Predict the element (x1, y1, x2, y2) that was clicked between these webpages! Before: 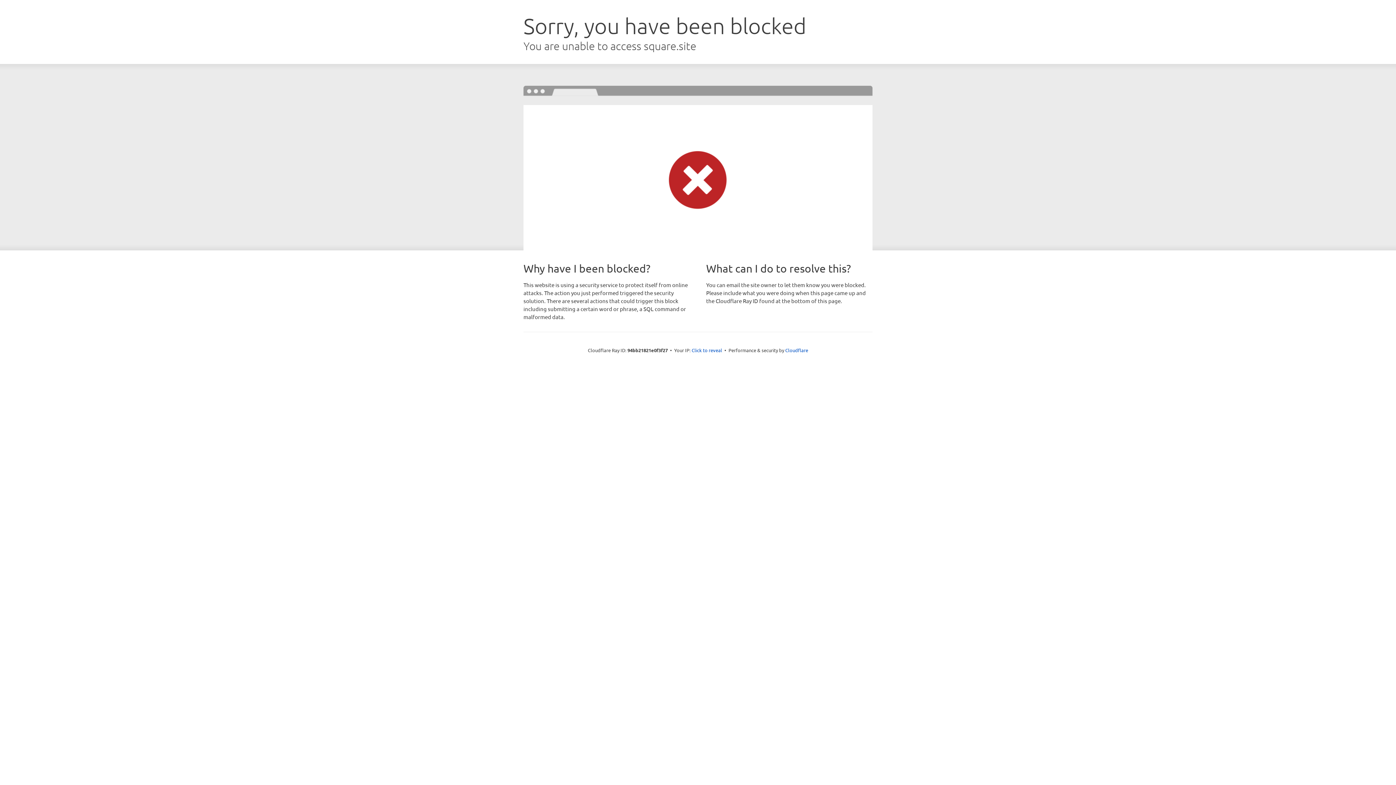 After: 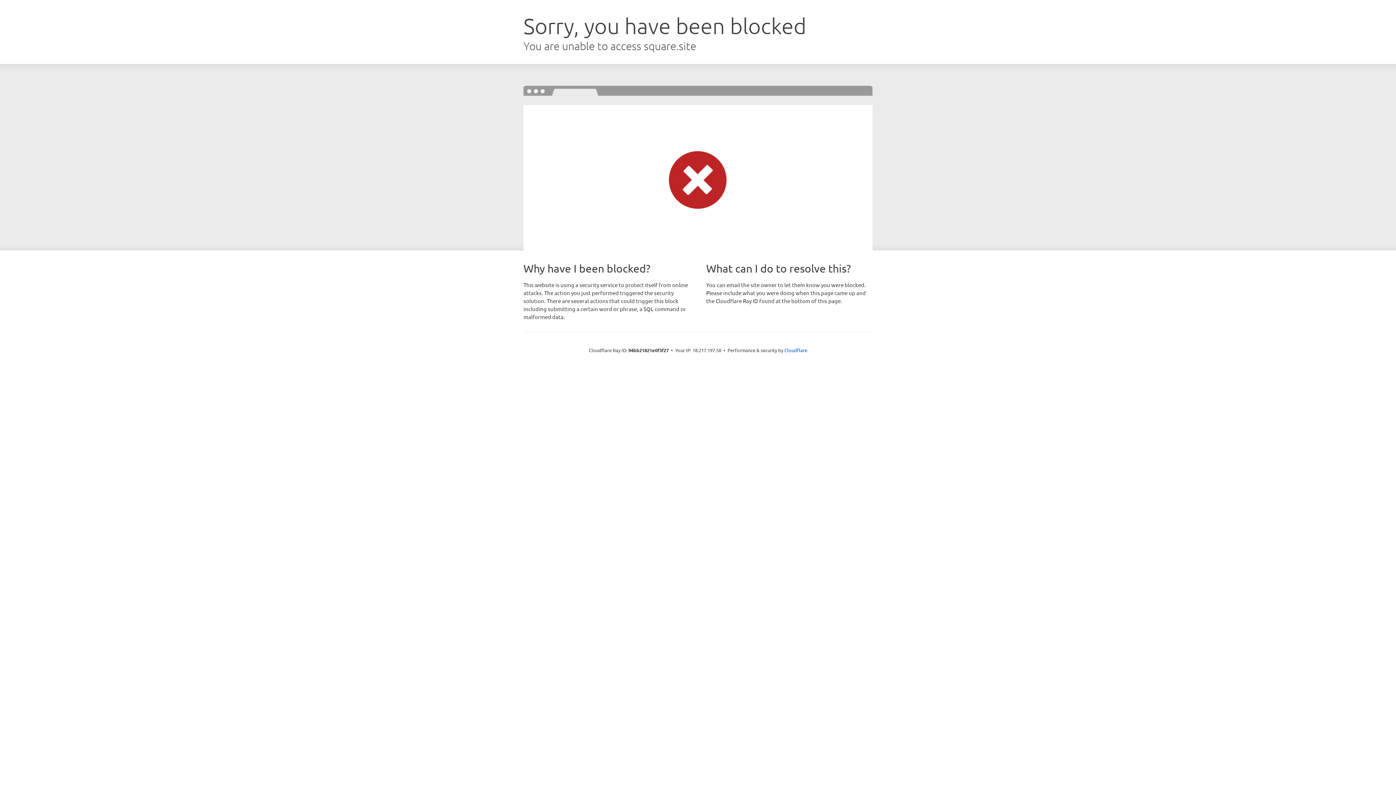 Action: bbox: (691, 346, 722, 353) label: Click to reveal